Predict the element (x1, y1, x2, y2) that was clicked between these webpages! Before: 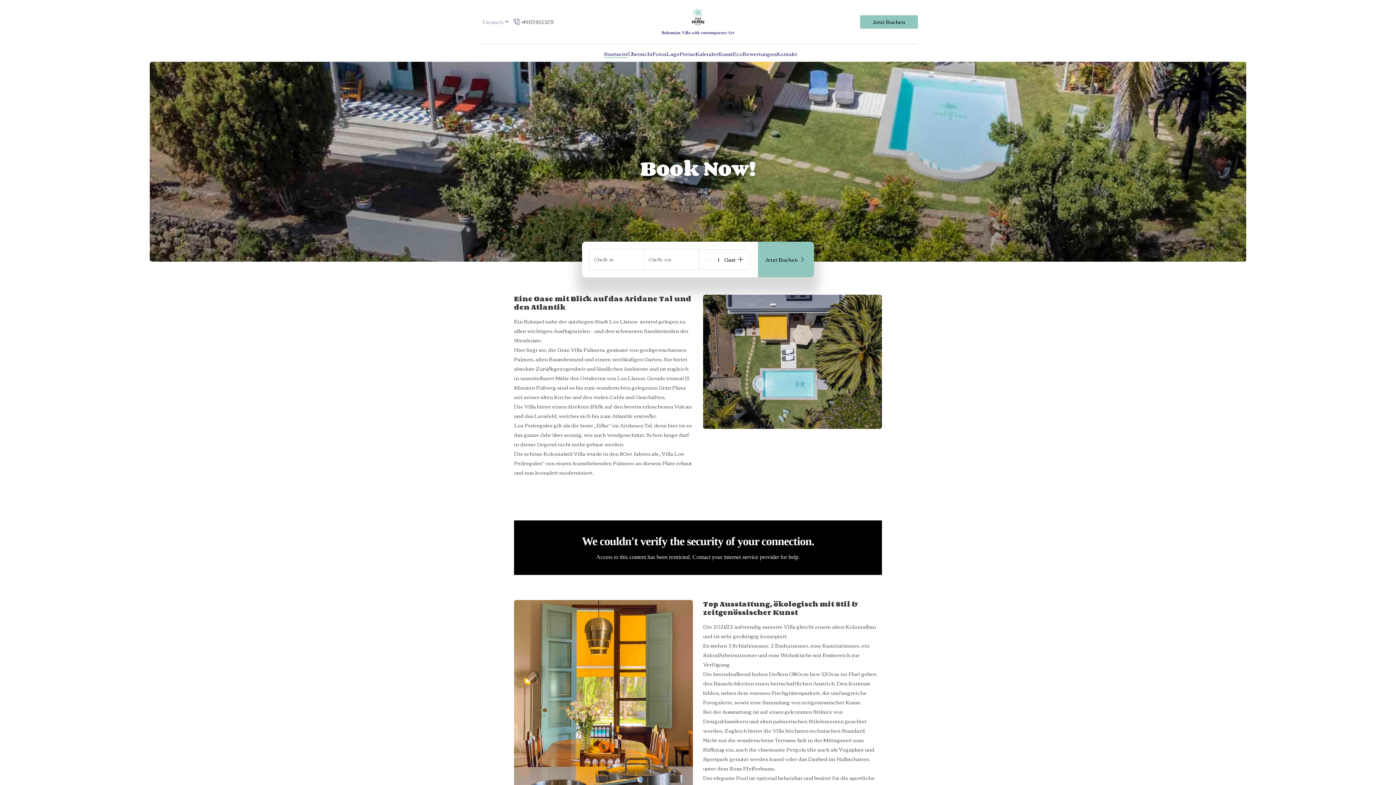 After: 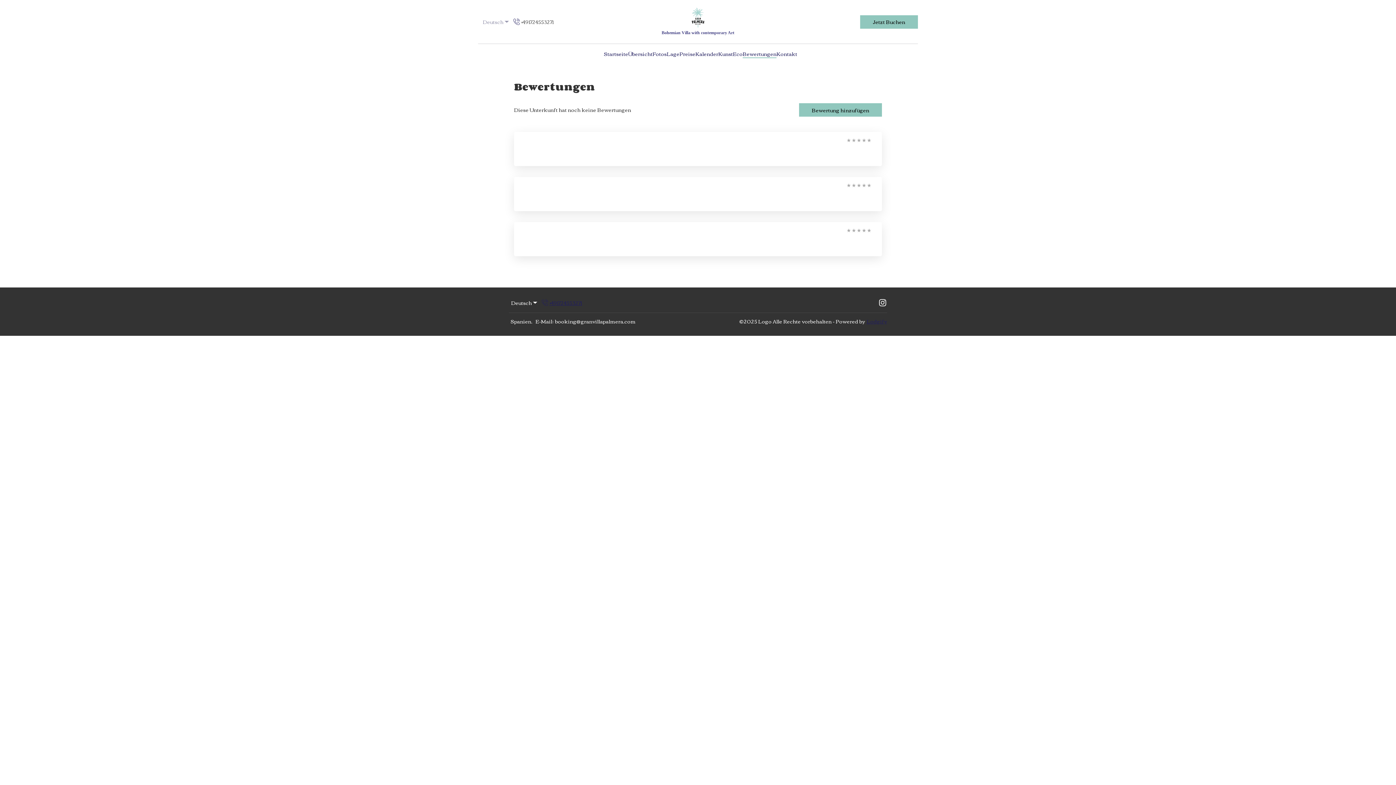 Action: label: Bewertungen bbox: (742, 49, 776, 58)